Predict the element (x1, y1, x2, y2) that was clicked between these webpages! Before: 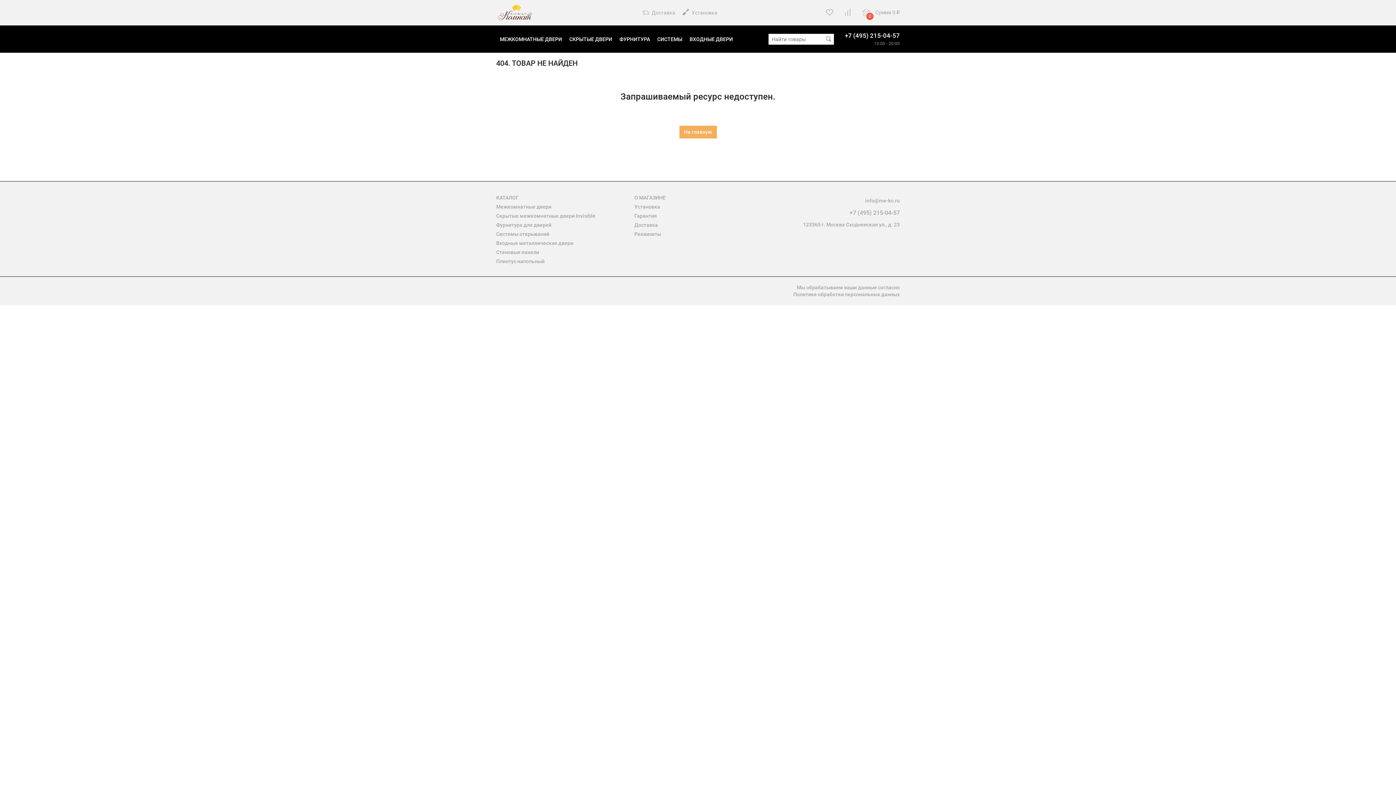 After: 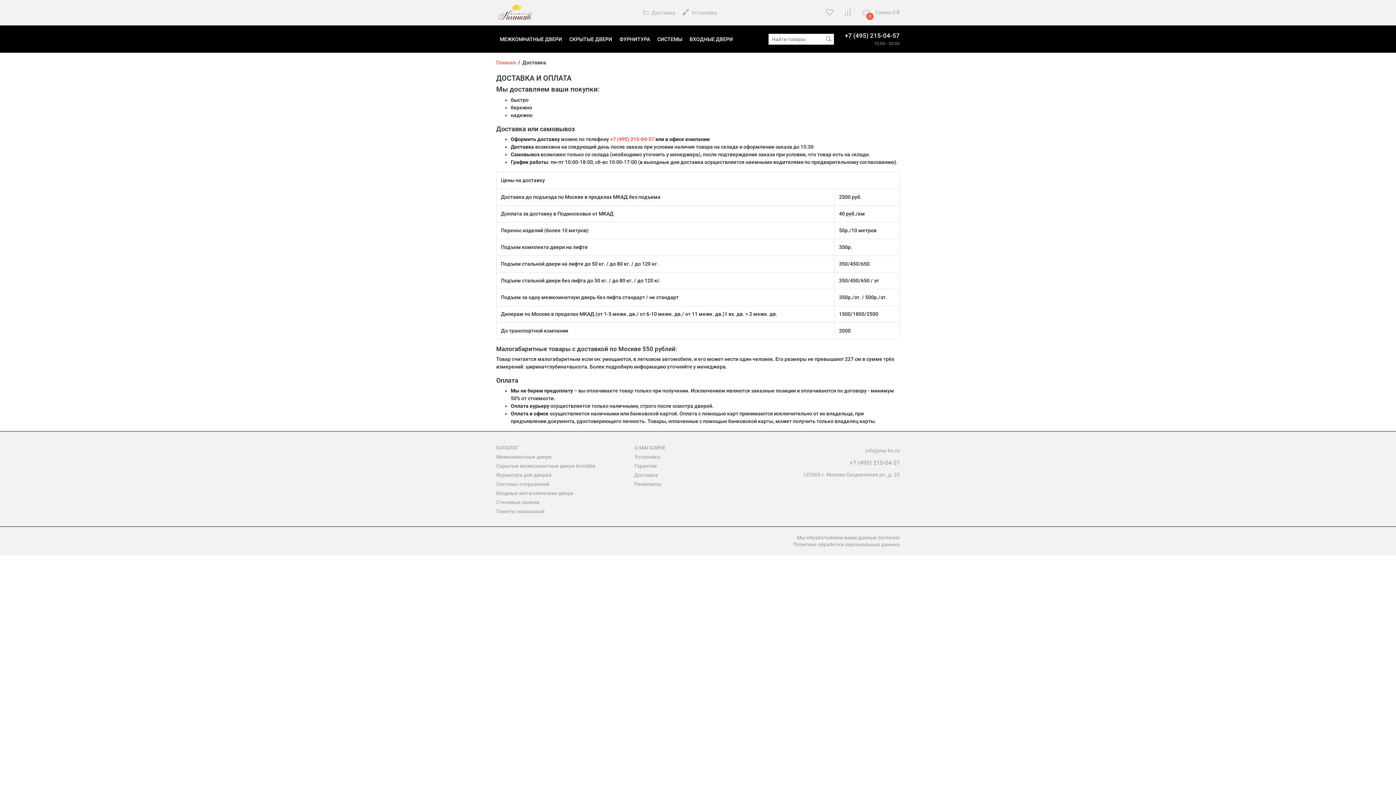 Action: bbox: (639, 7, 679, 18) label:  Доставка